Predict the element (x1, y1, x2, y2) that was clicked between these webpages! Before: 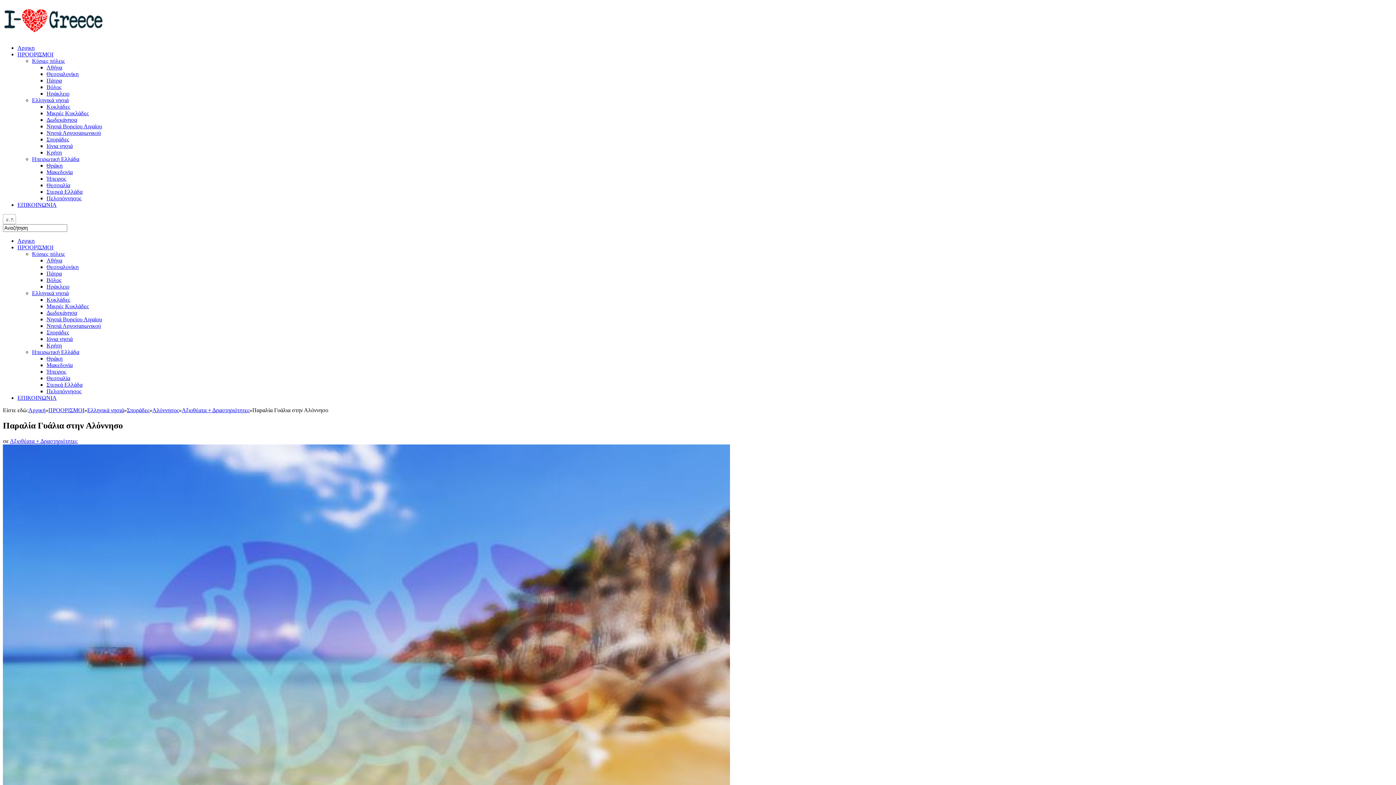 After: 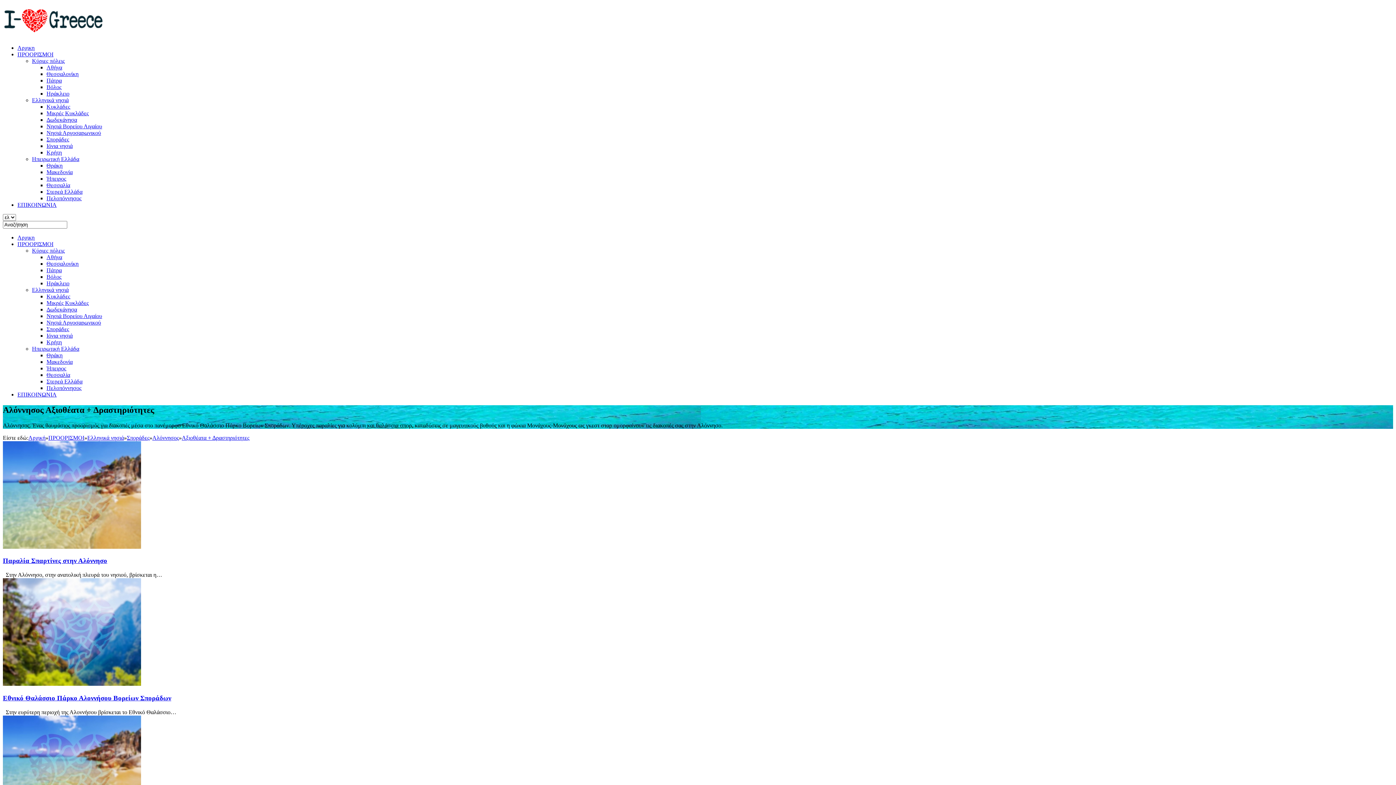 Action: bbox: (181, 407, 249, 413) label: Αξιοθέατα + Δραστηριότητες